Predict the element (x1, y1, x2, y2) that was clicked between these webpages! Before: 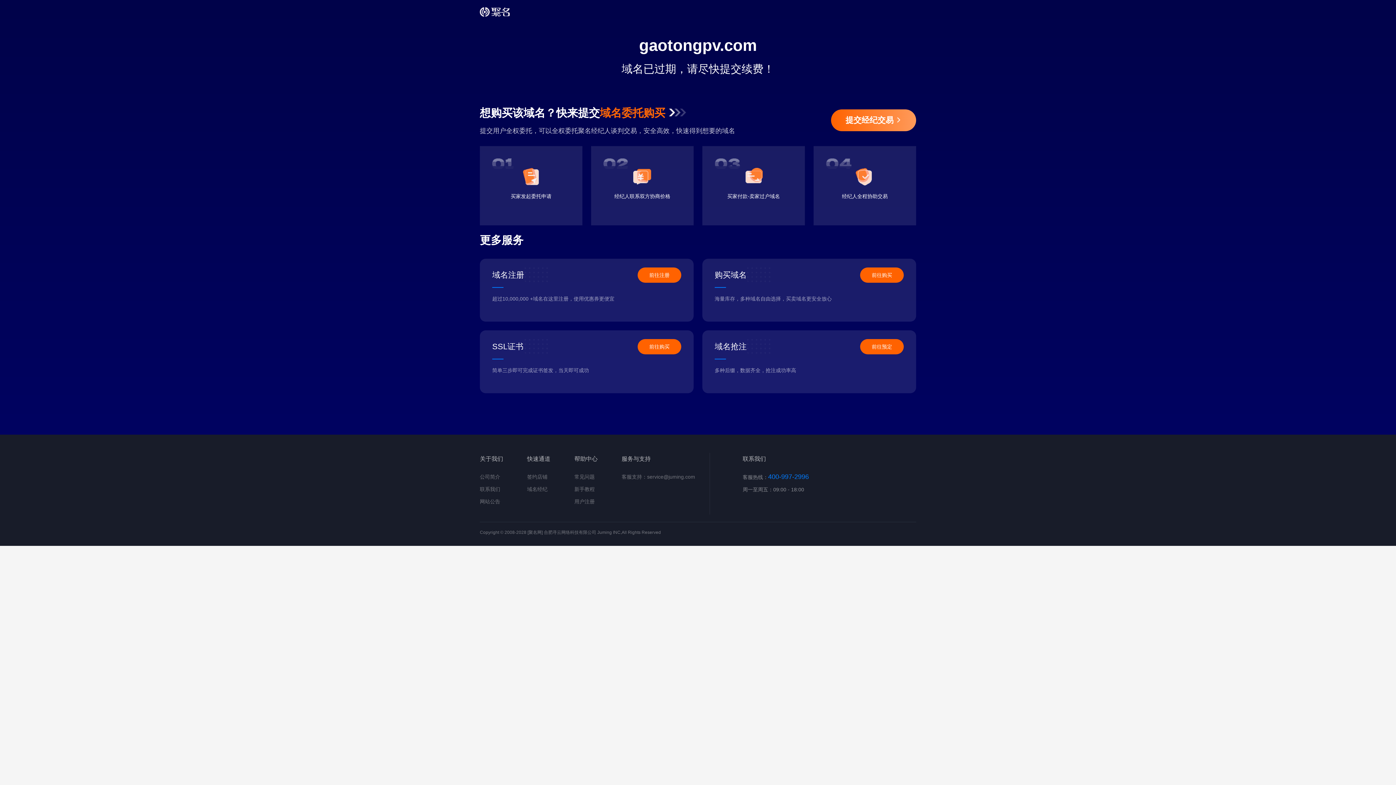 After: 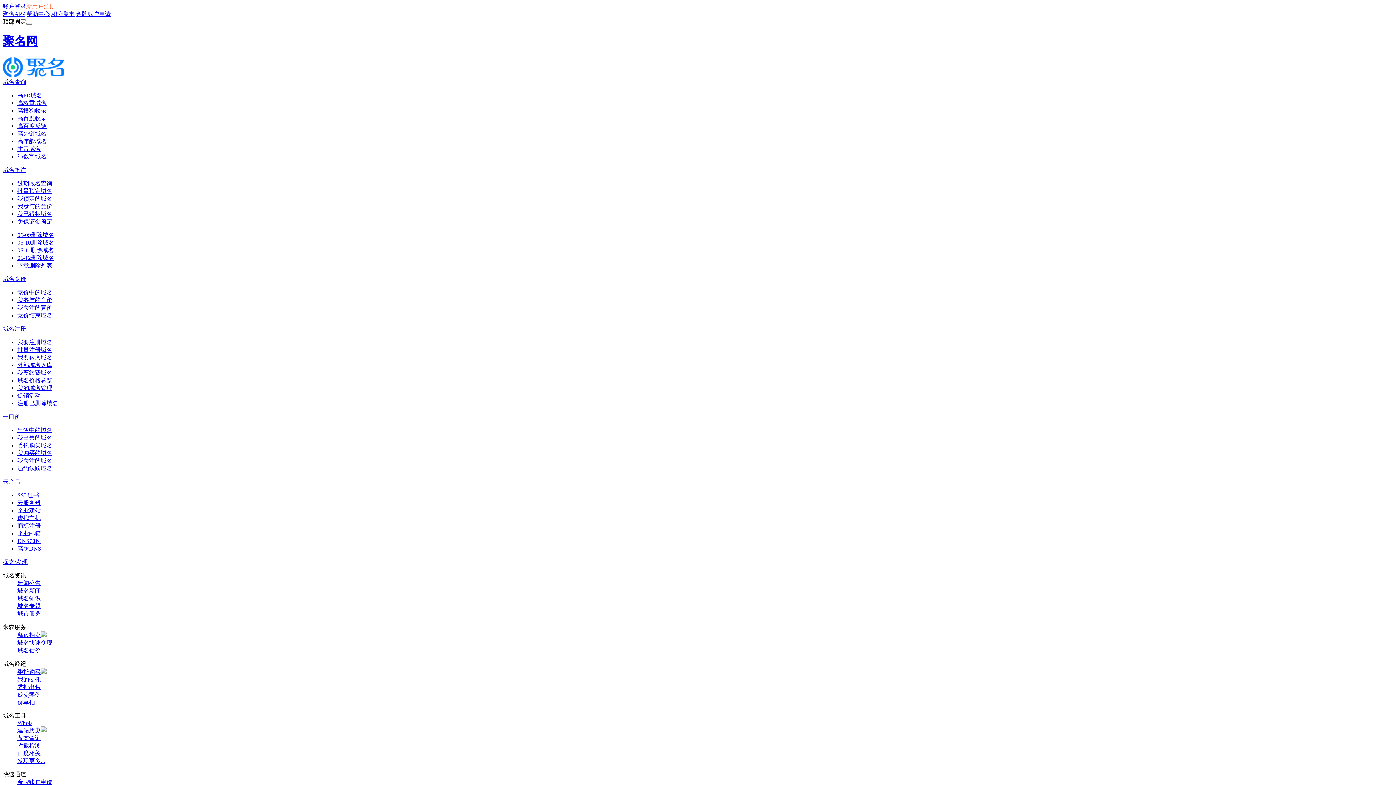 Action: label: 签约店铺 bbox: (527, 474, 547, 480)